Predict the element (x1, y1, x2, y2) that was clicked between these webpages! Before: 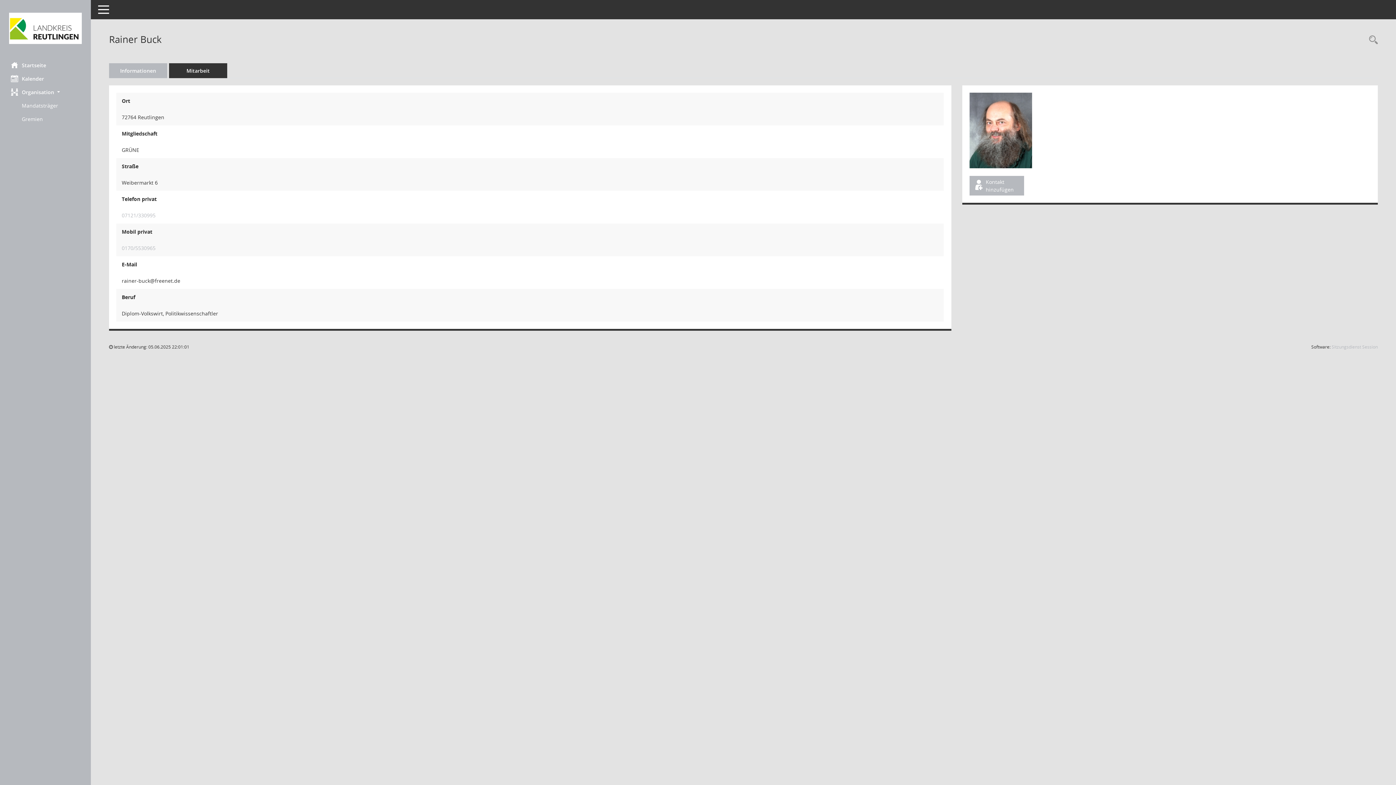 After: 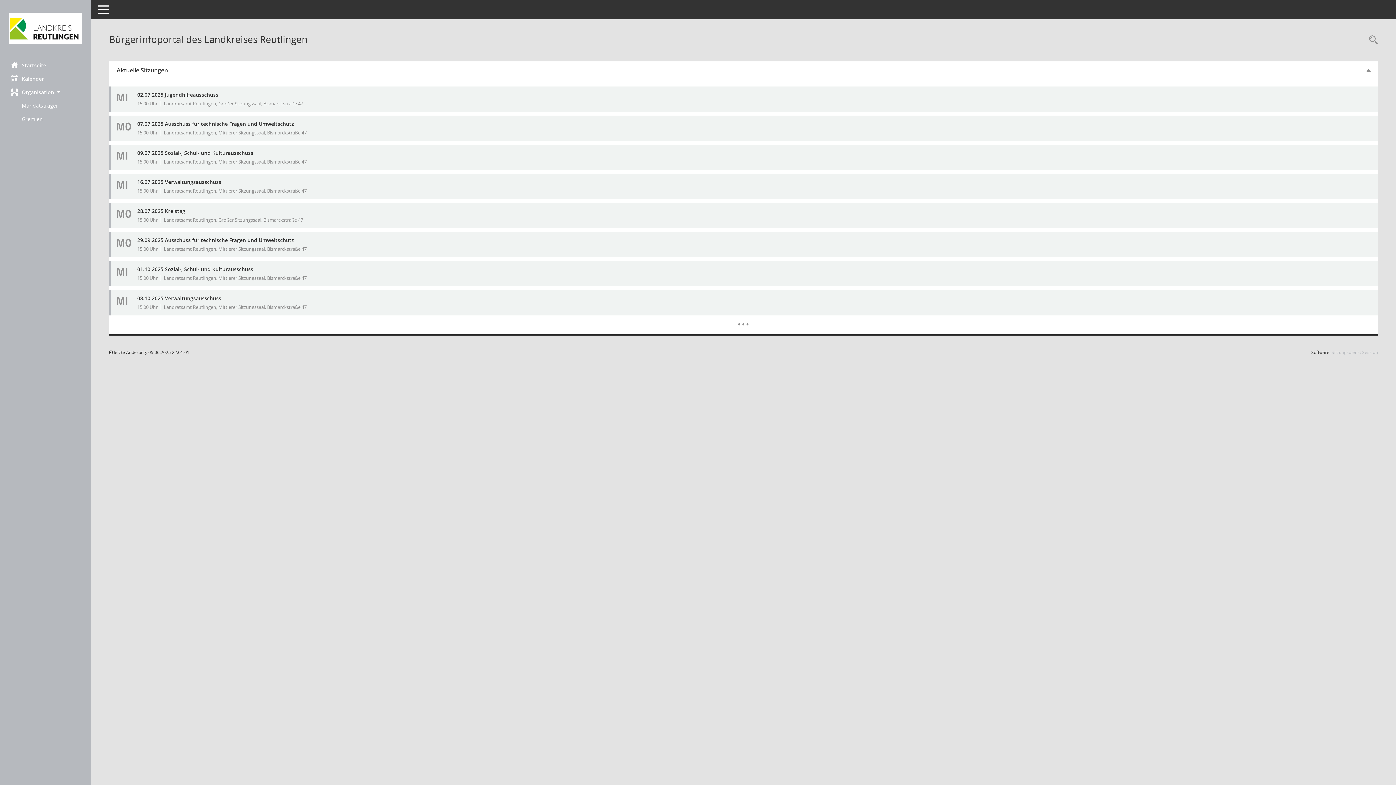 Action: bbox: (0, 12, 90, 43) label: Hier gelangen Sie zur Startseite dieser Webanwendung.